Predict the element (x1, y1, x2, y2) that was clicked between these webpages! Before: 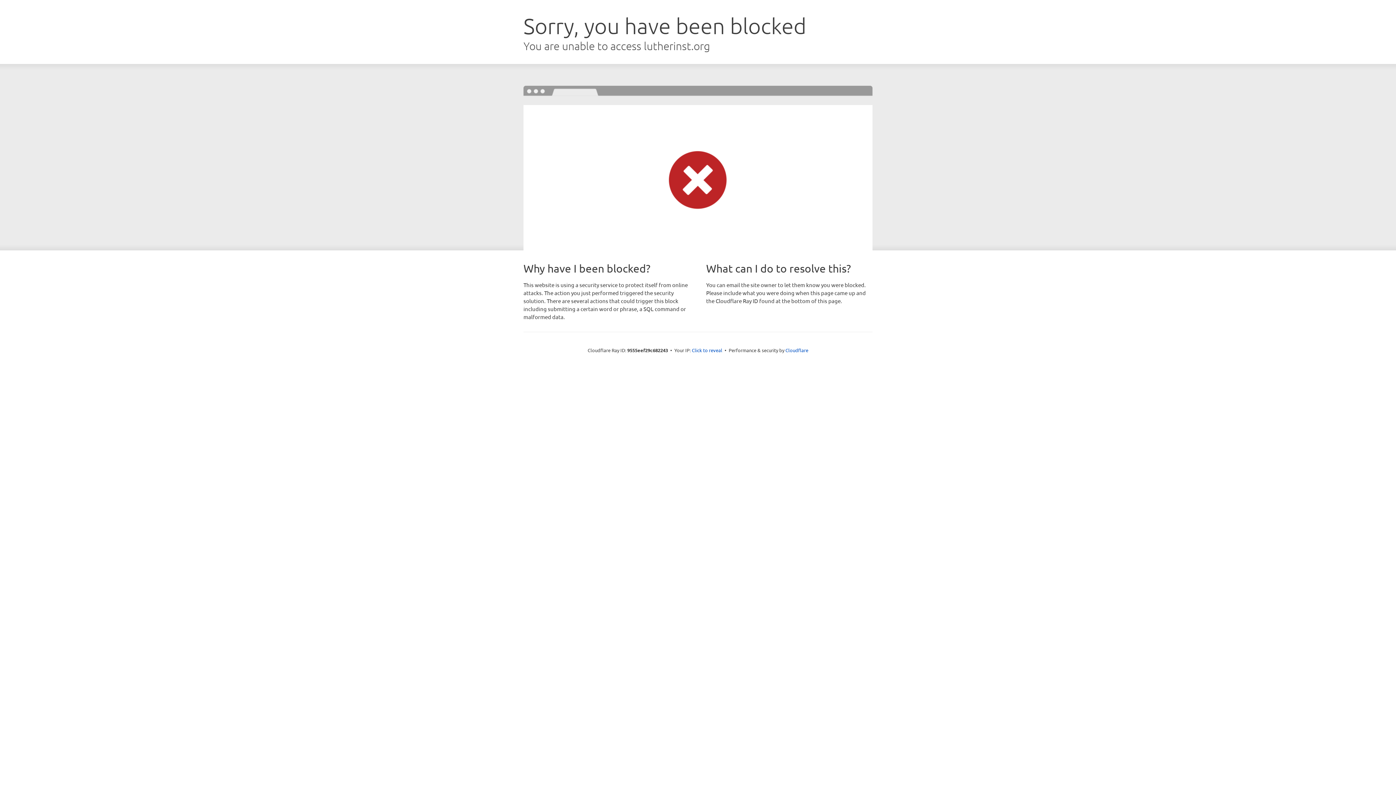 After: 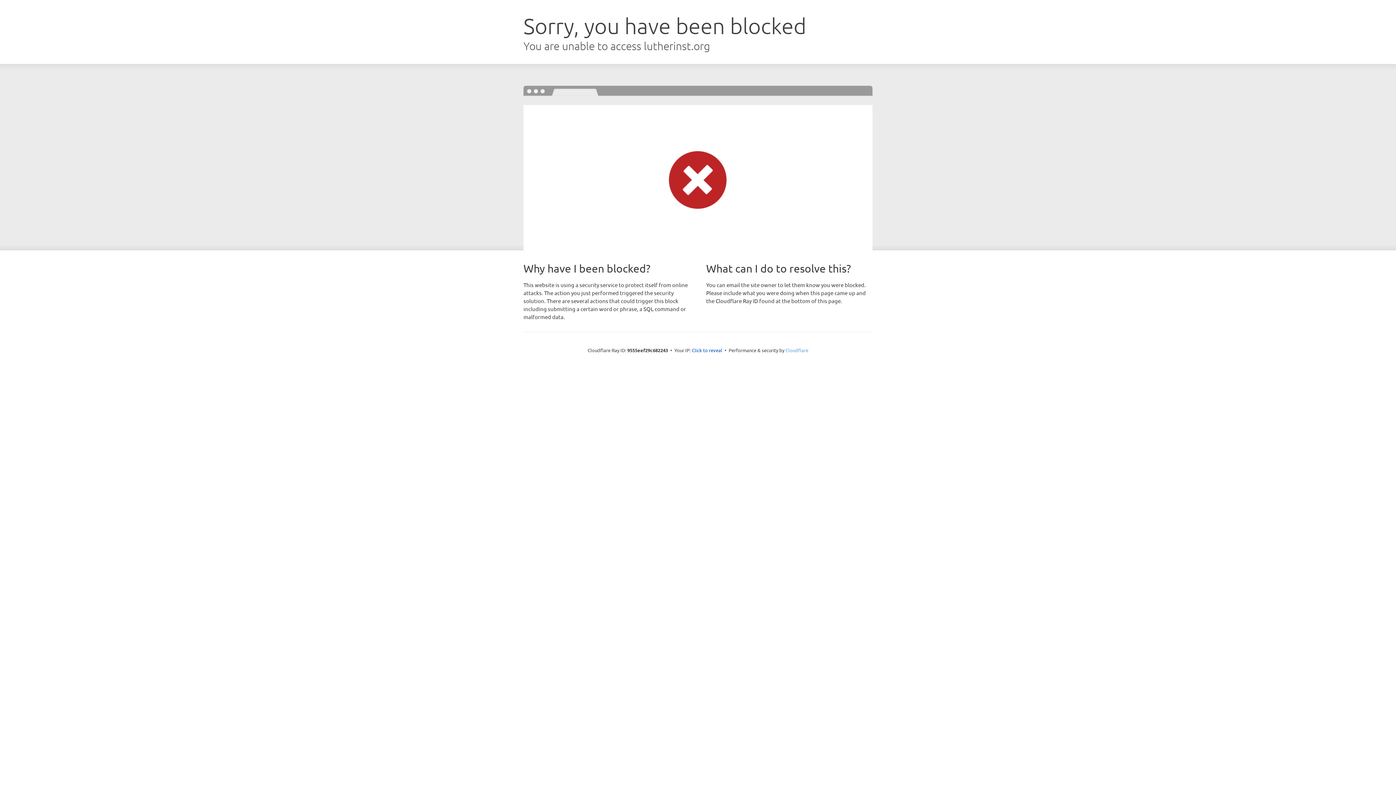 Action: label: Cloudflare bbox: (785, 347, 808, 353)